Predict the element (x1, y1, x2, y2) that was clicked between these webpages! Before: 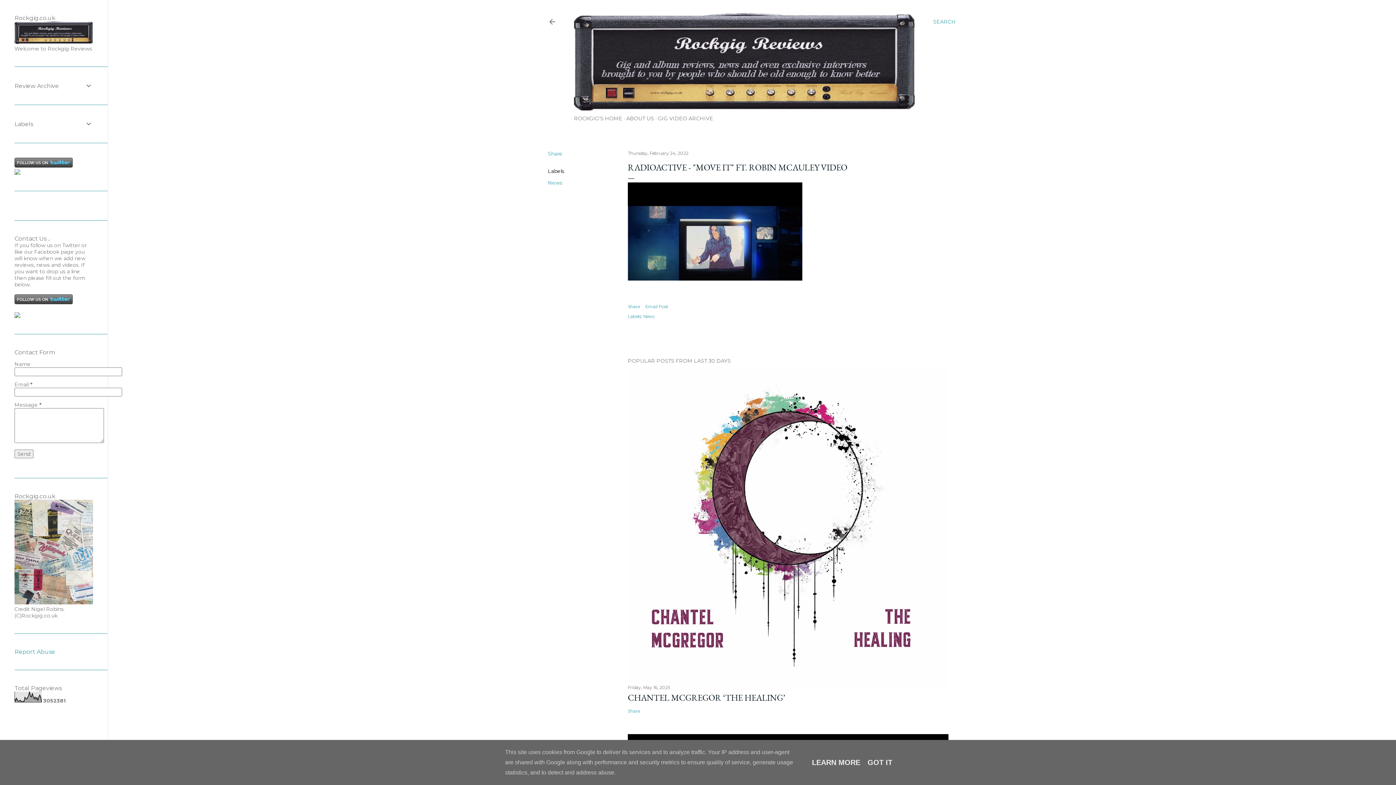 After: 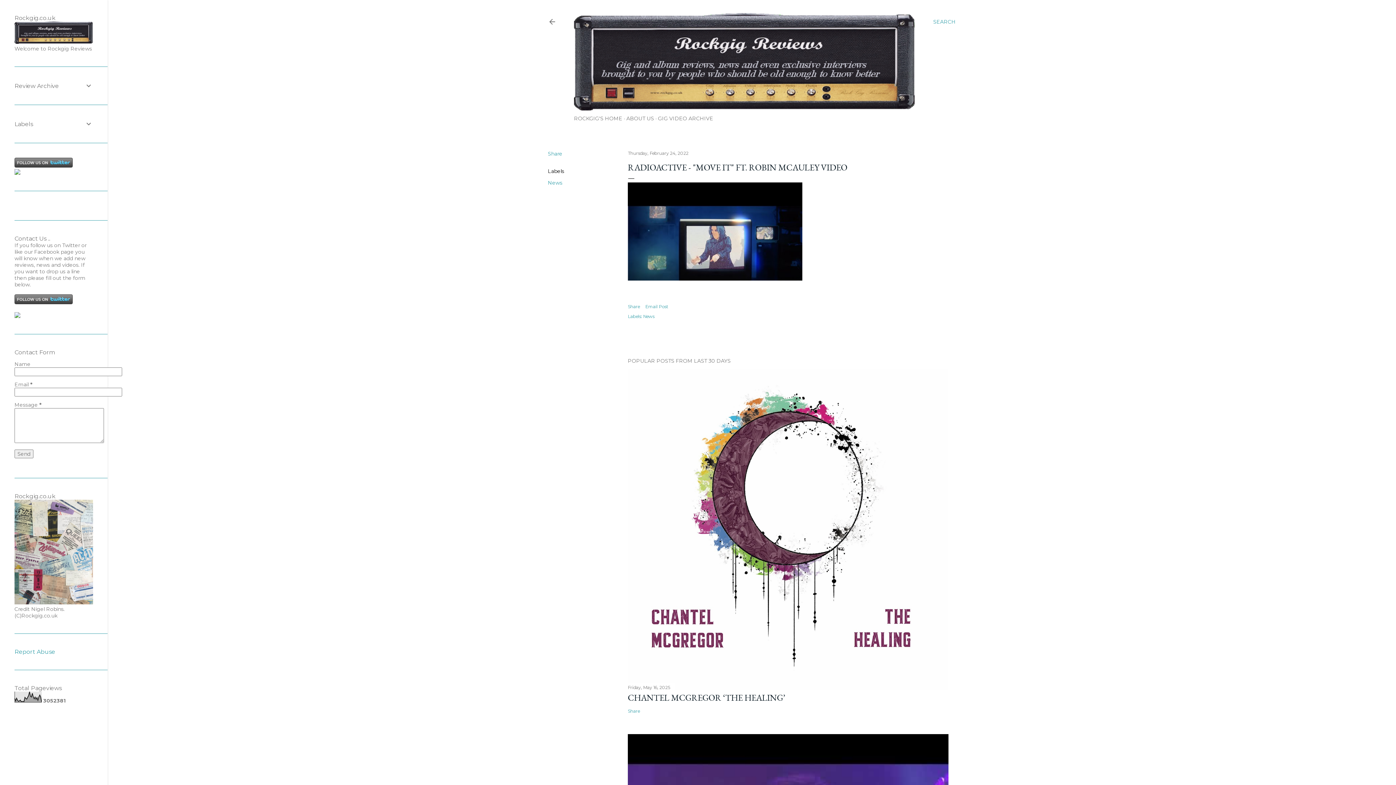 Action: label: GOT IT bbox: (865, 758, 894, 766)